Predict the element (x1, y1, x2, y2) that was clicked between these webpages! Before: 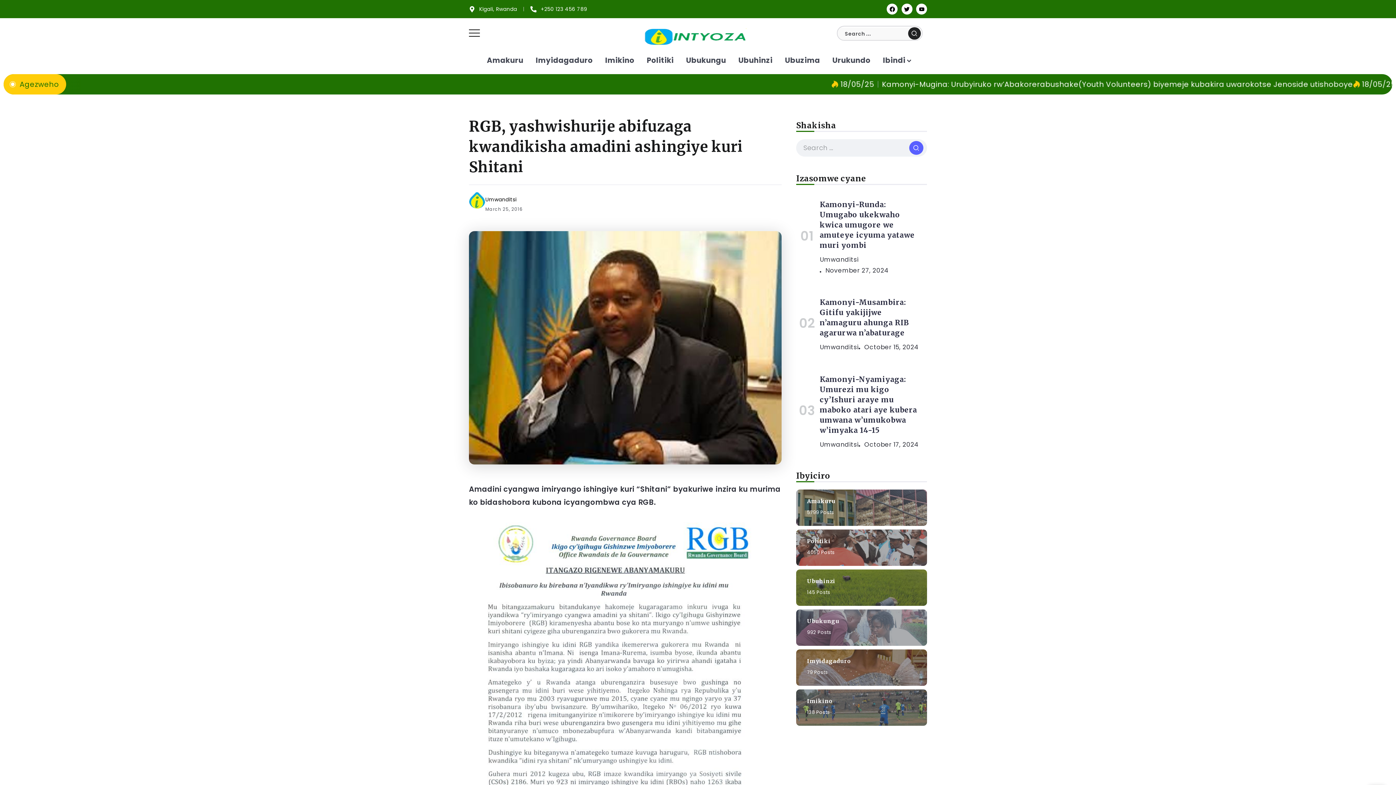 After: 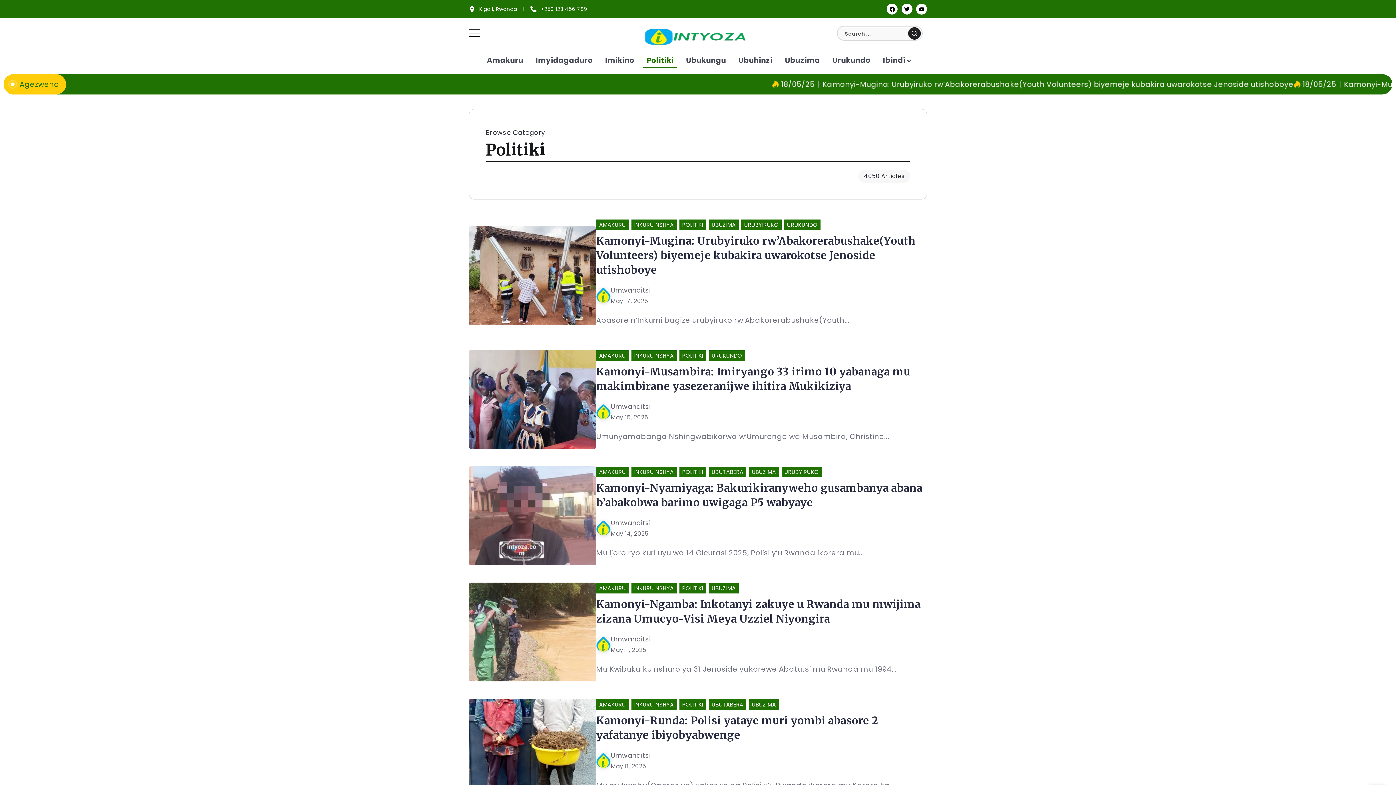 Action: label: Politiki bbox: (643, 53, 677, 67)